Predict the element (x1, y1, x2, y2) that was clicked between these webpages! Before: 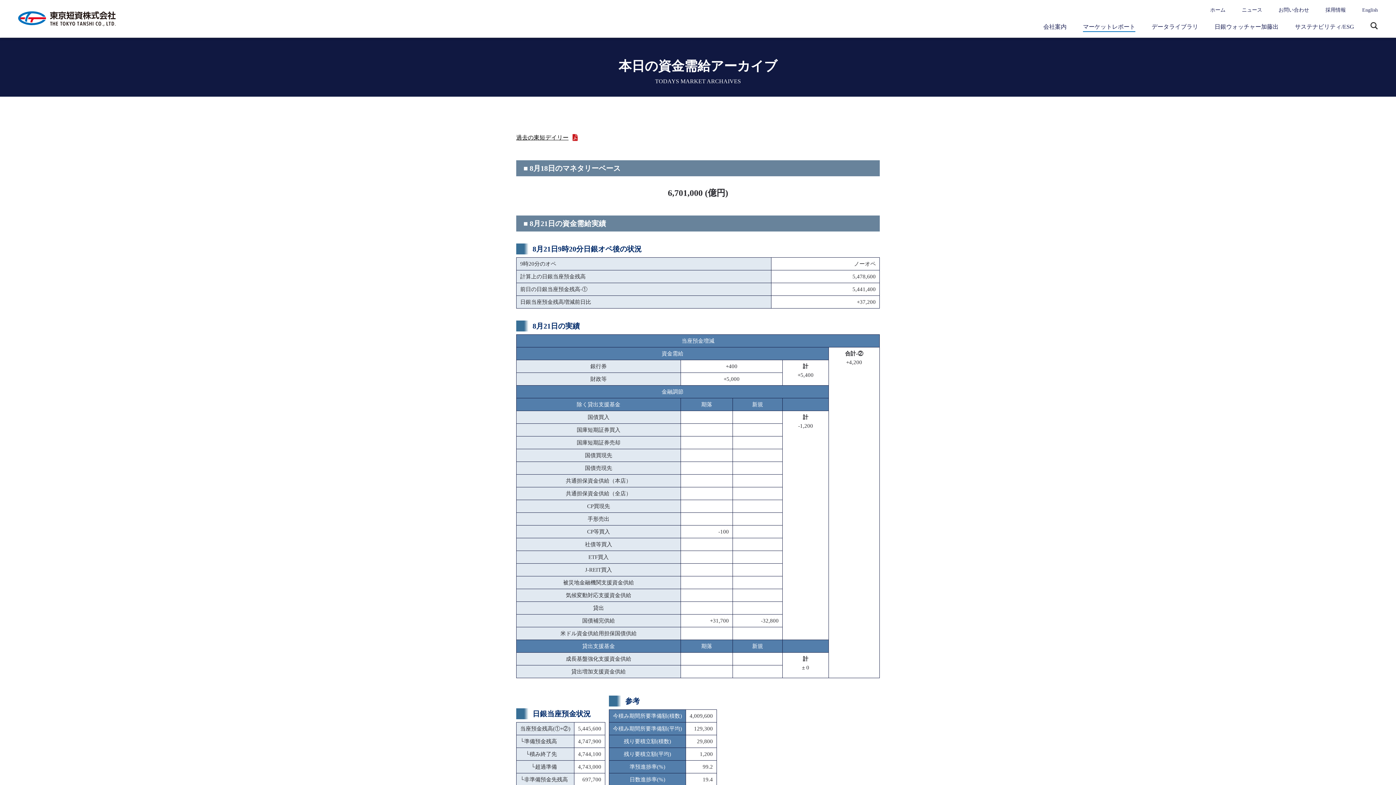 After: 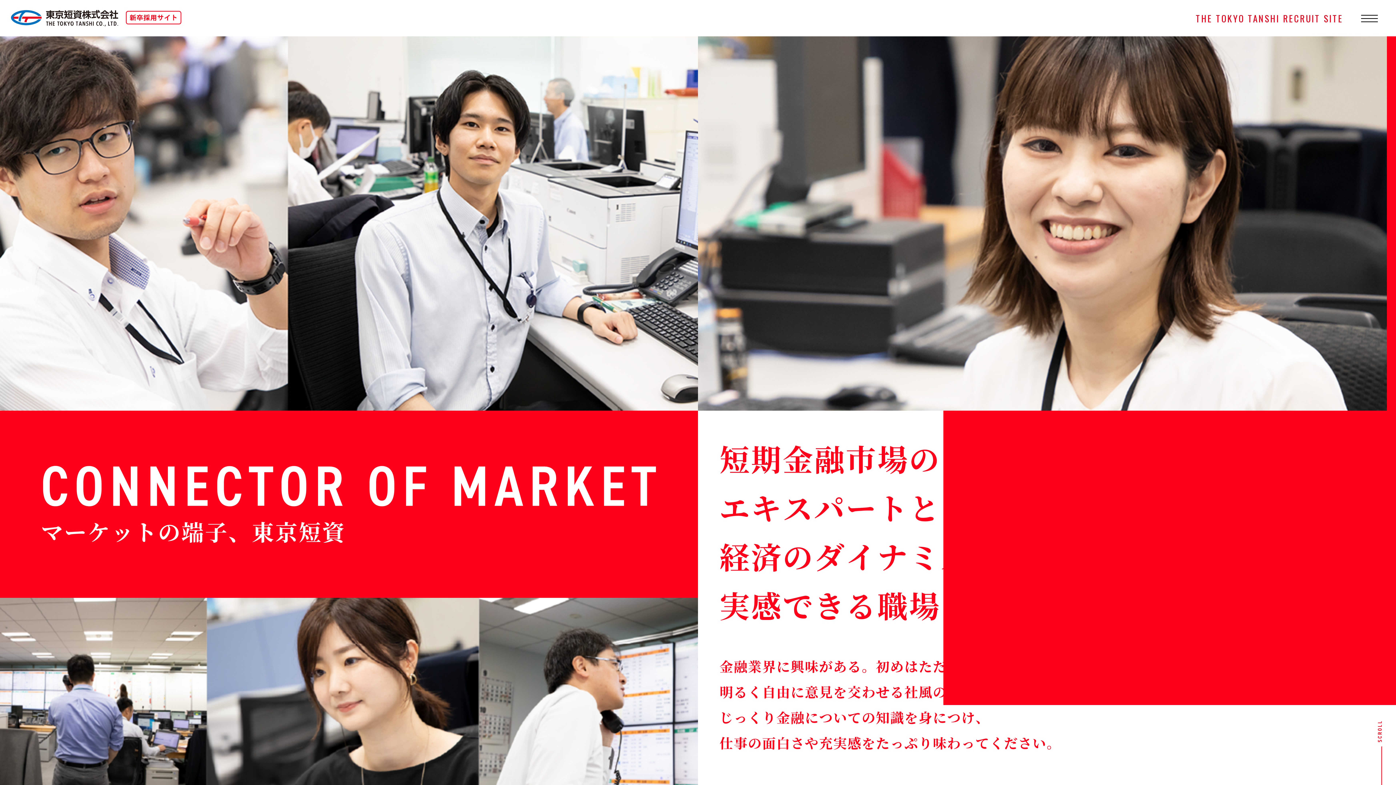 Action: bbox: (1325, 6, 1346, 14) label: 採用情報